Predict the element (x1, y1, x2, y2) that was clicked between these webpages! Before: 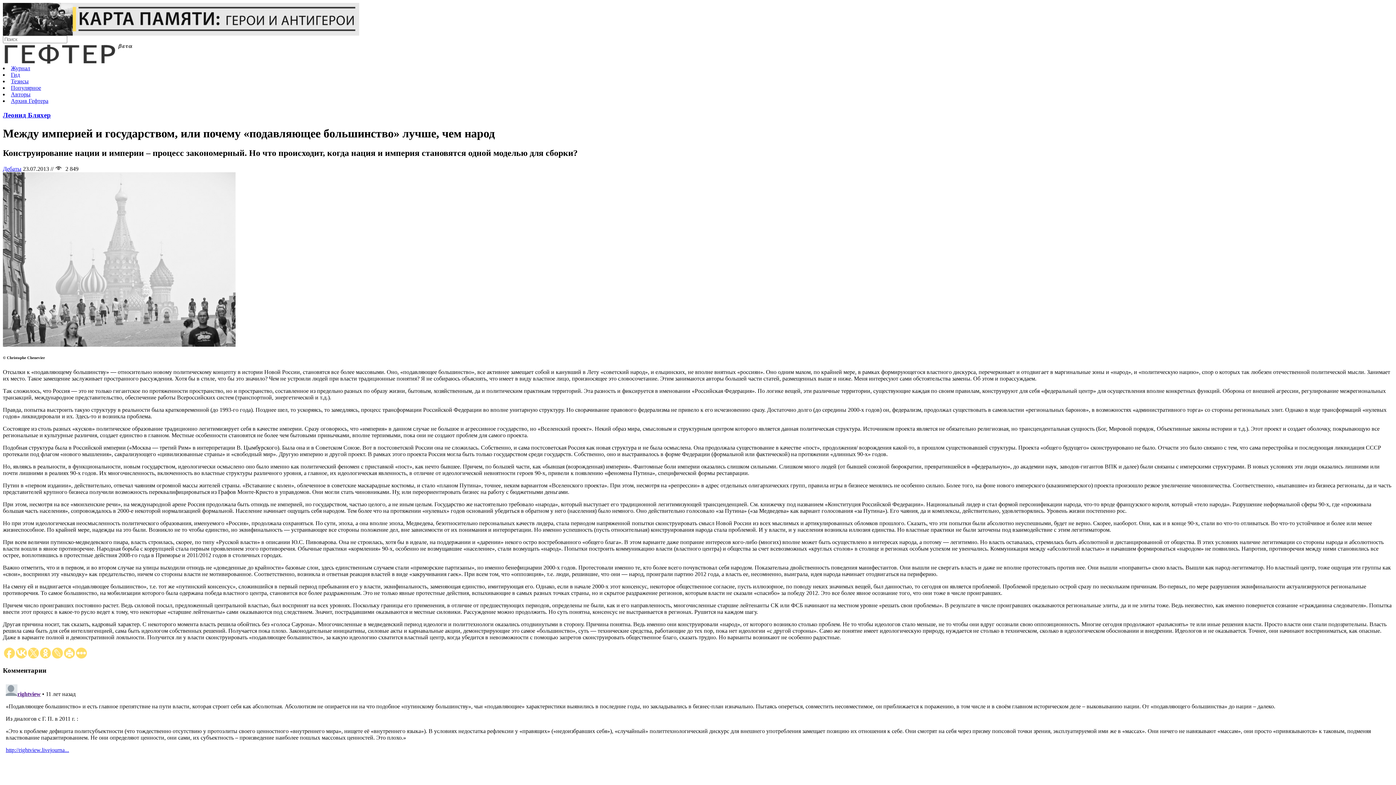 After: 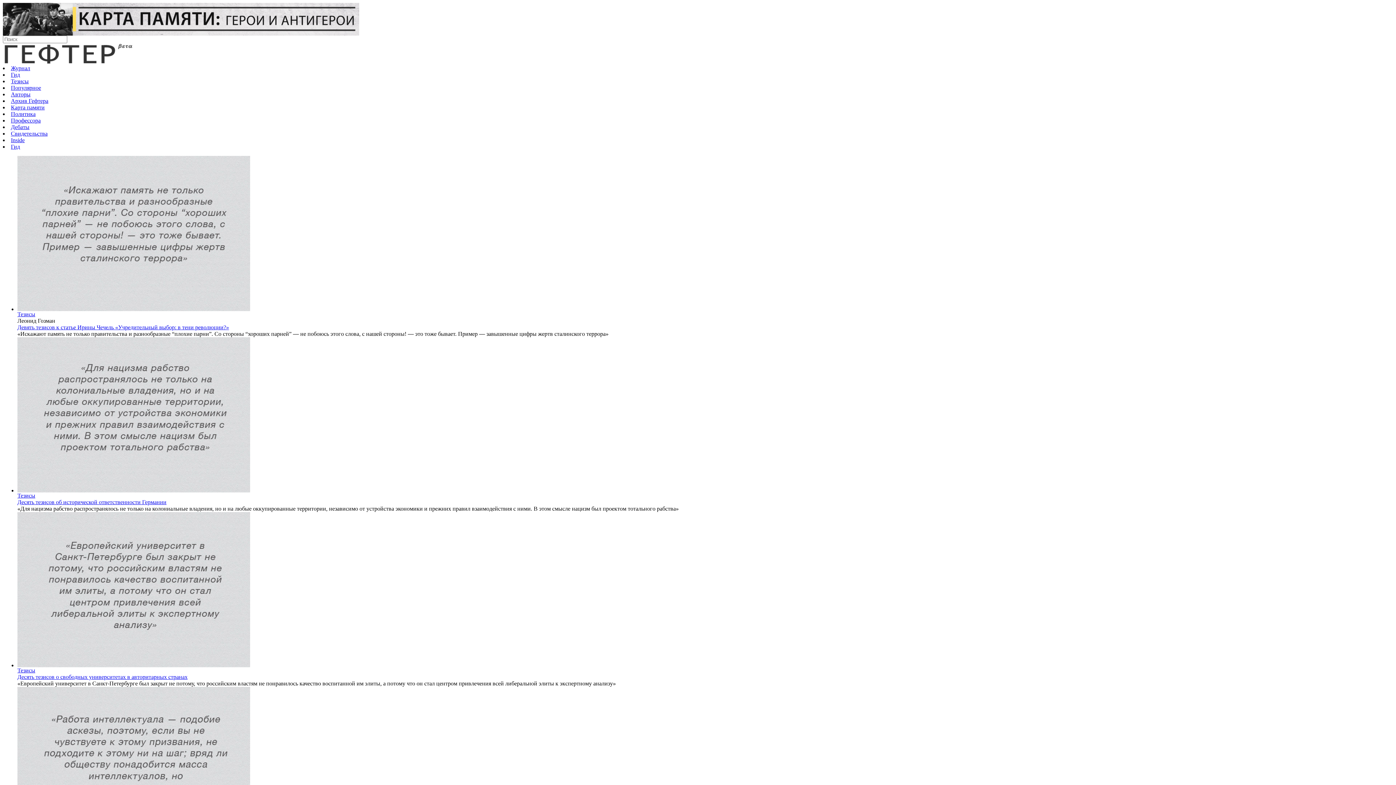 Action: label: Тезисы bbox: (10, 78, 28, 84)